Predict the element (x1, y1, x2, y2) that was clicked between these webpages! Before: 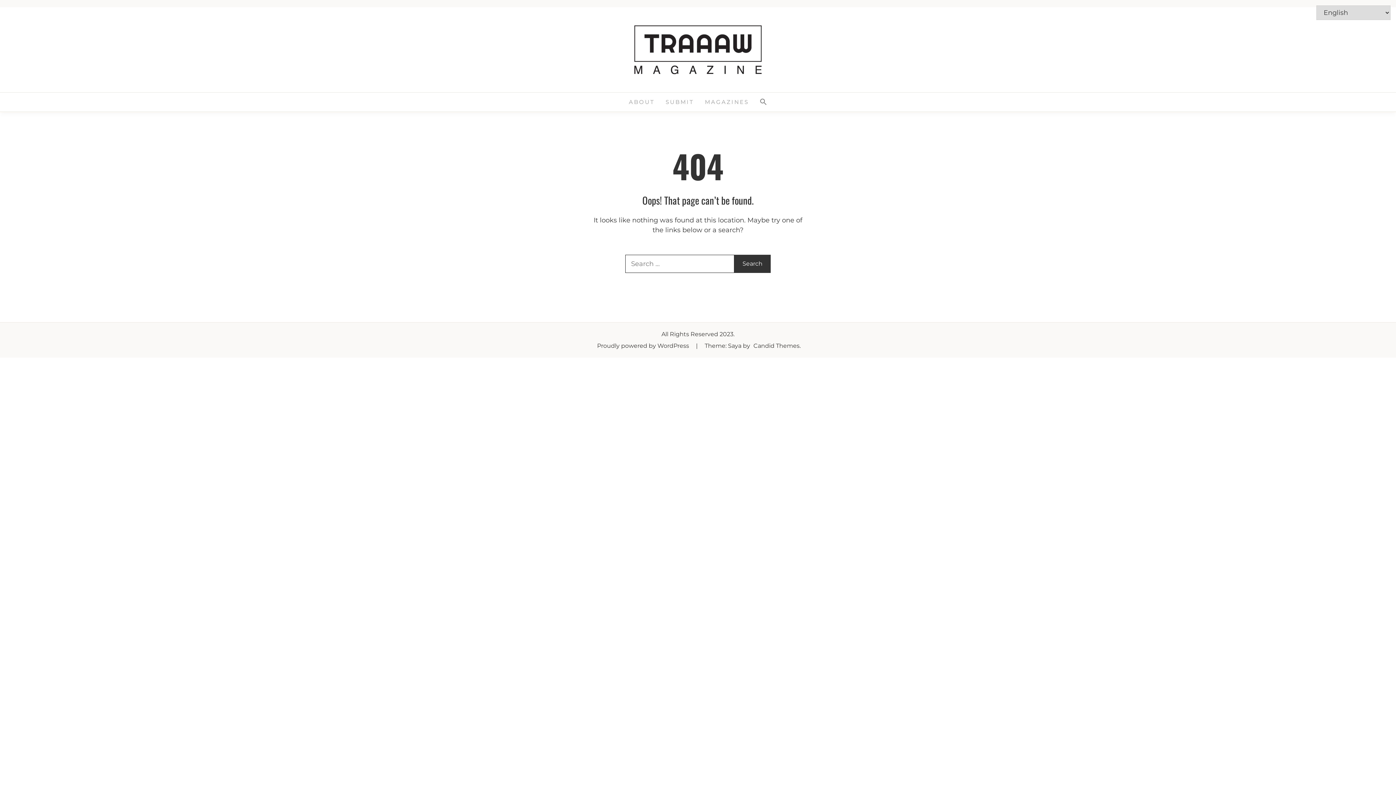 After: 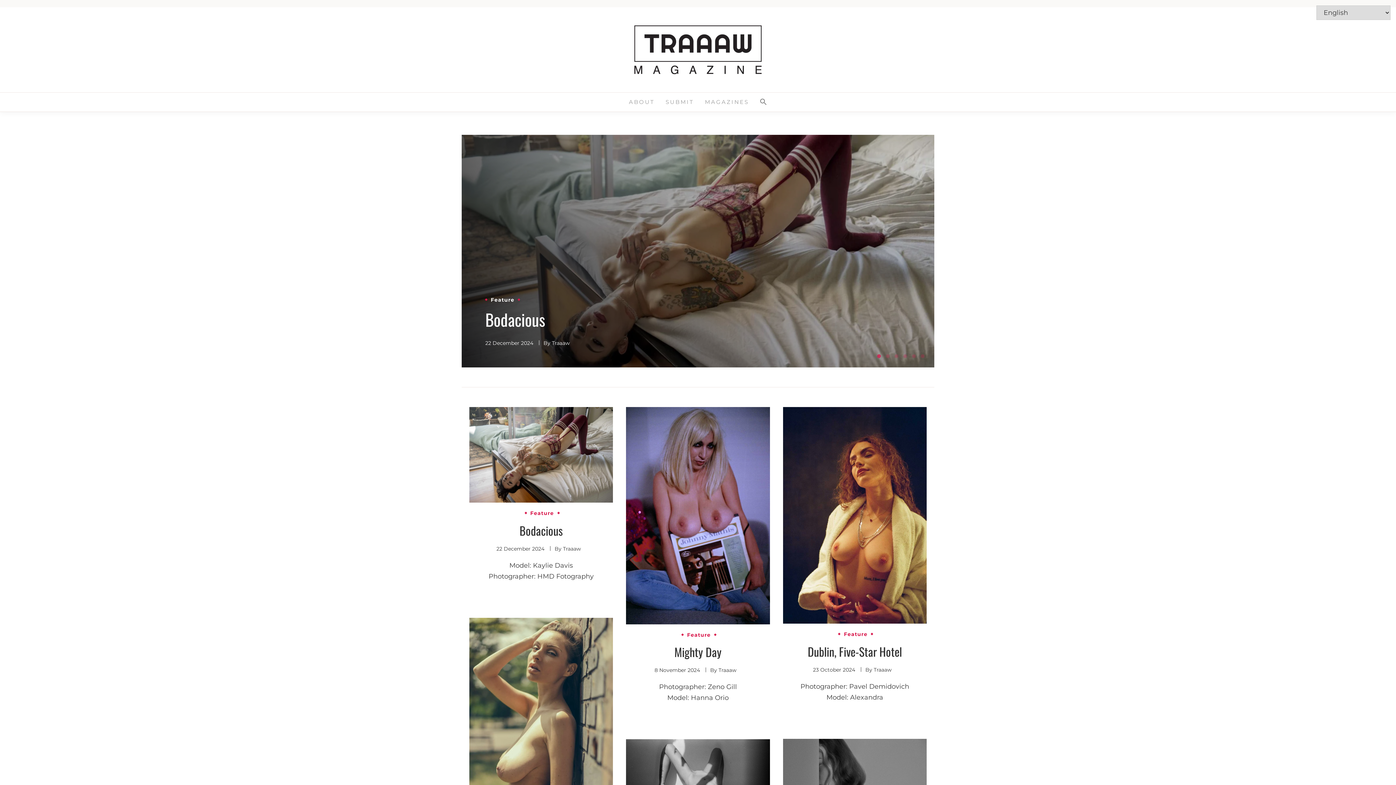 Action: bbox: (634, 25, 761, 74)